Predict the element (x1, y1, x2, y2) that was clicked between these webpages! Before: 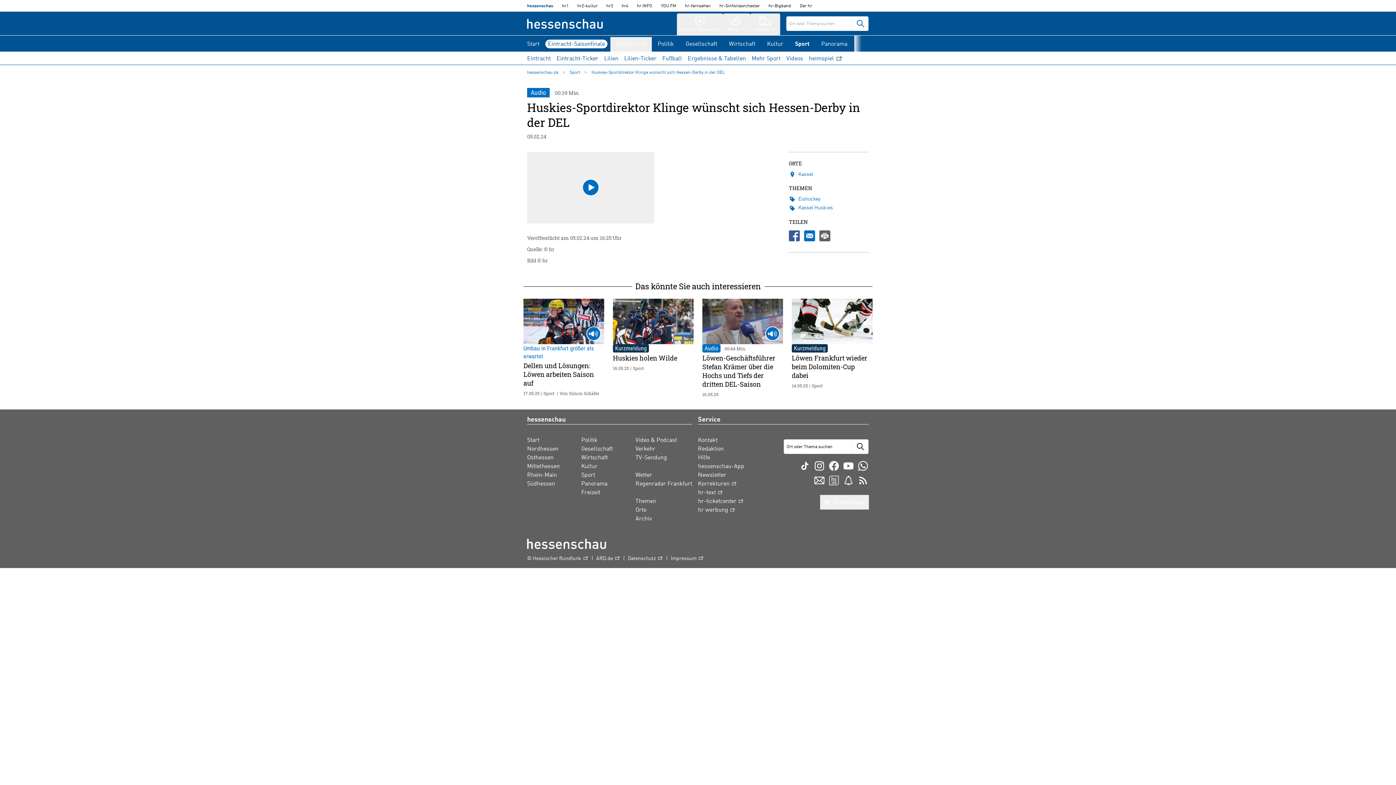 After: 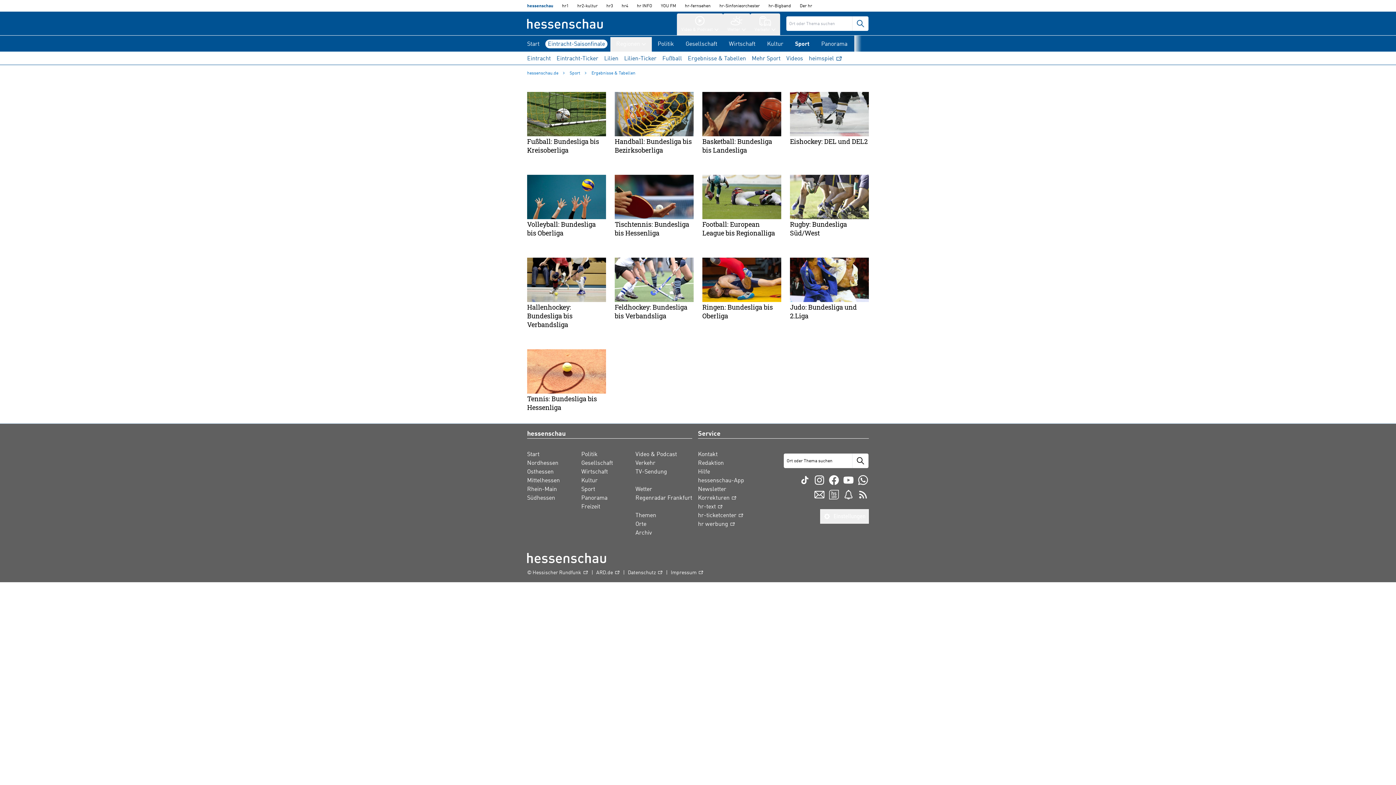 Action: bbox: (688, 51, 746, 64) label: Ergebnisse & Tabellen